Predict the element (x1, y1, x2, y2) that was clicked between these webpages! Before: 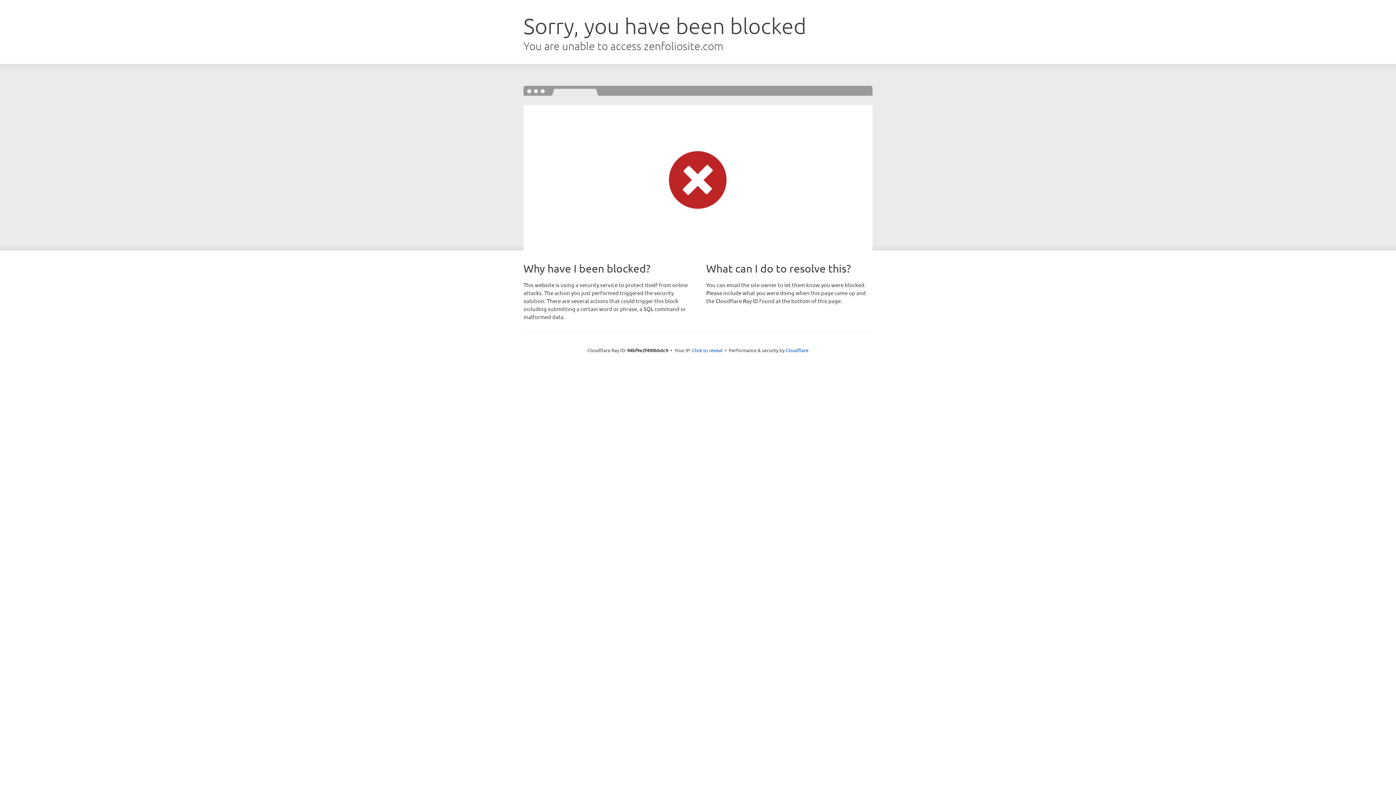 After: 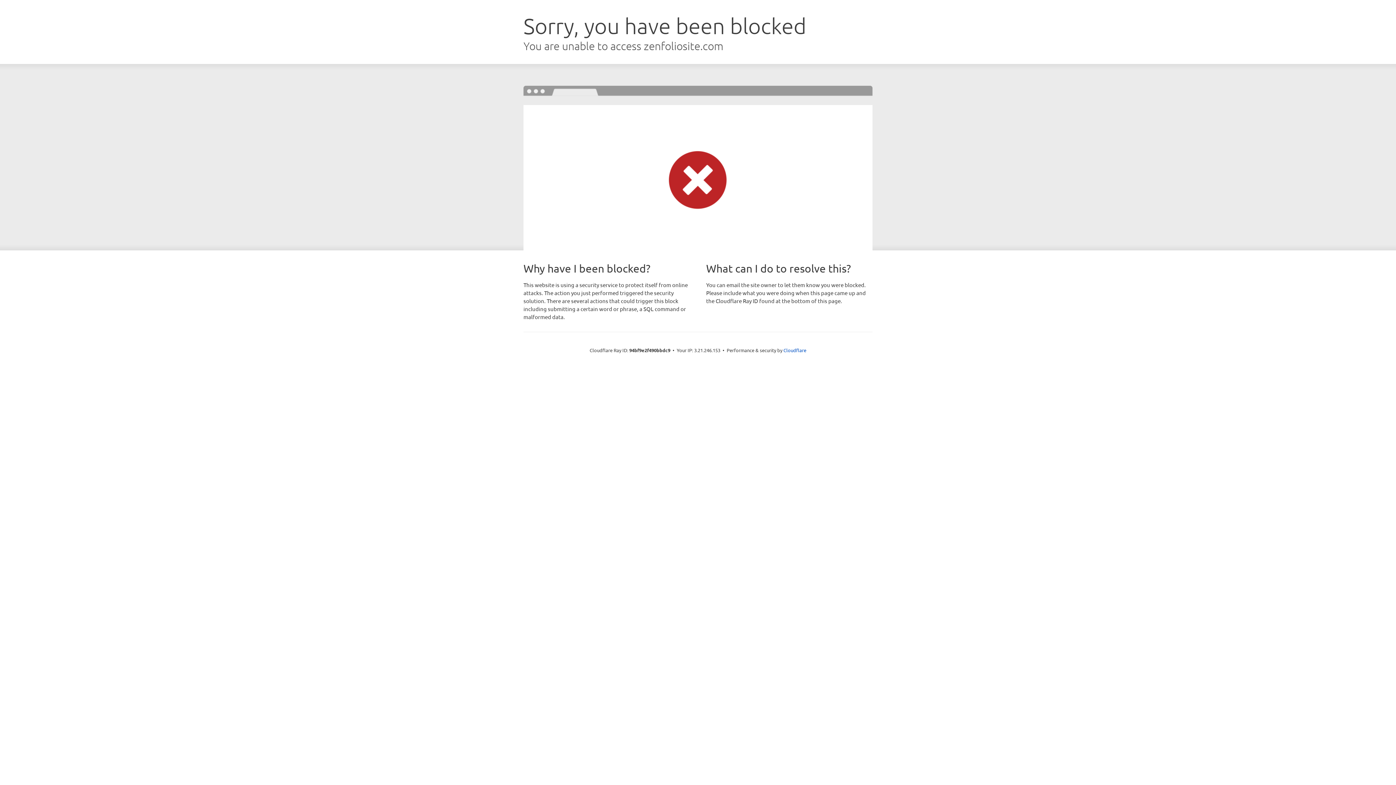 Action: label: Click to reveal bbox: (692, 346, 722, 353)